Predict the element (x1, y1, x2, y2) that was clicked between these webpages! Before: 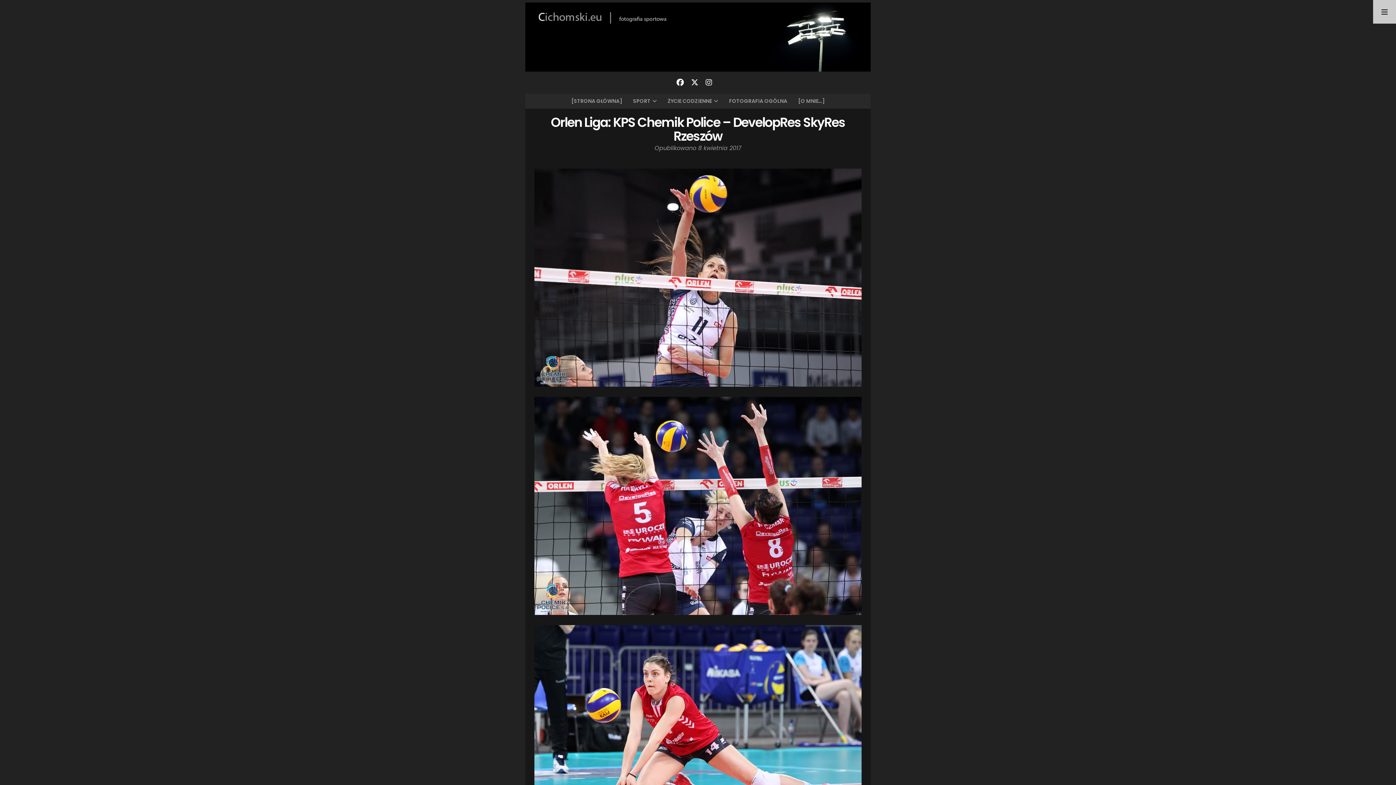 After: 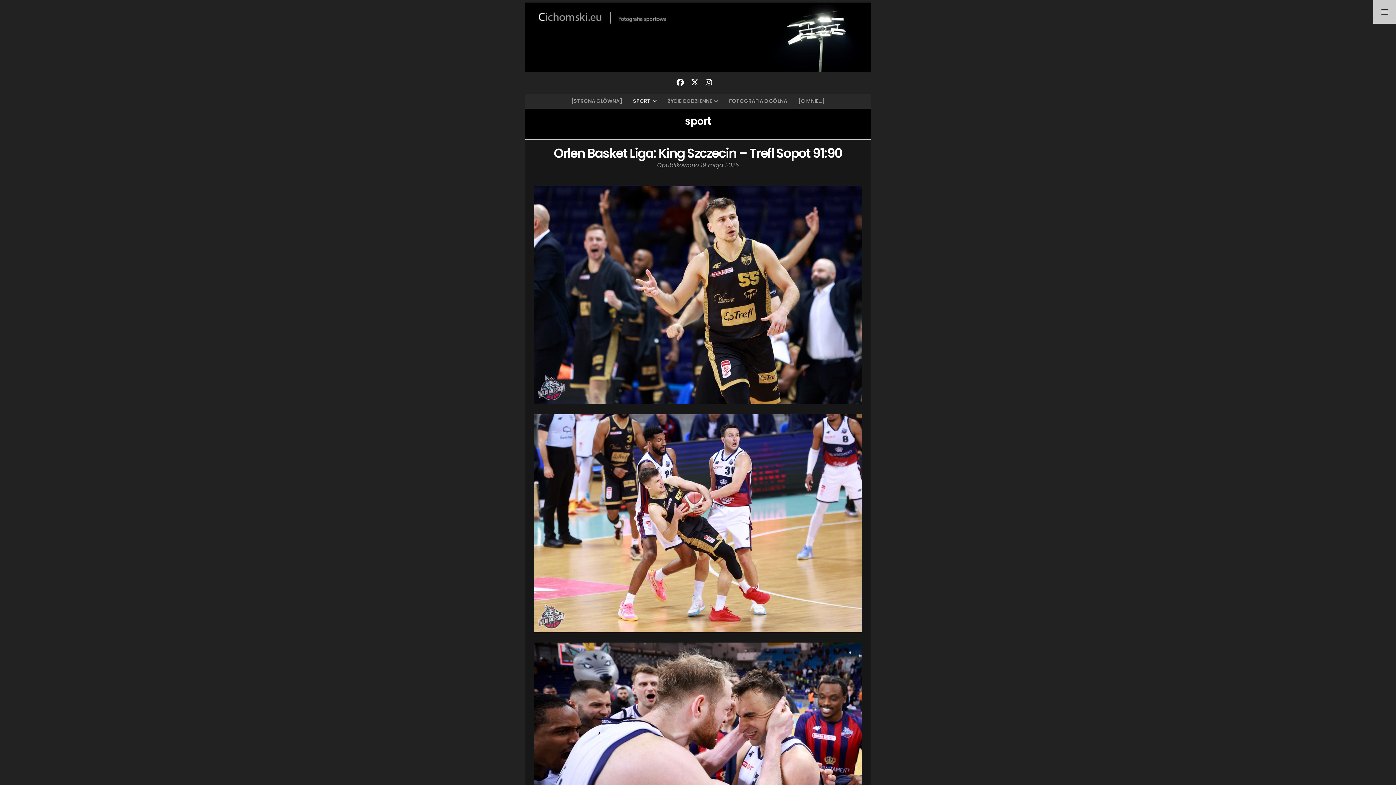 Action: bbox: (633, 93, 656, 108) label: SPORT